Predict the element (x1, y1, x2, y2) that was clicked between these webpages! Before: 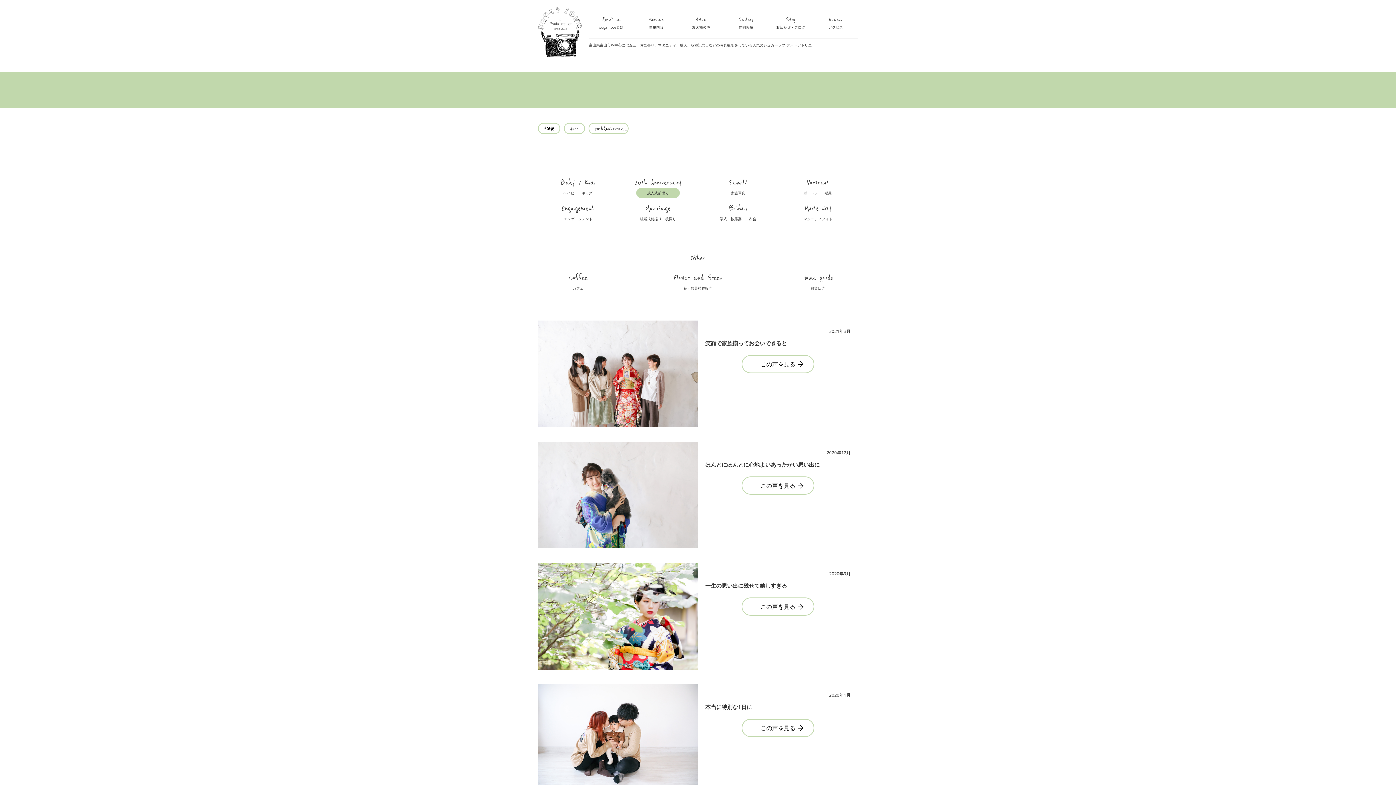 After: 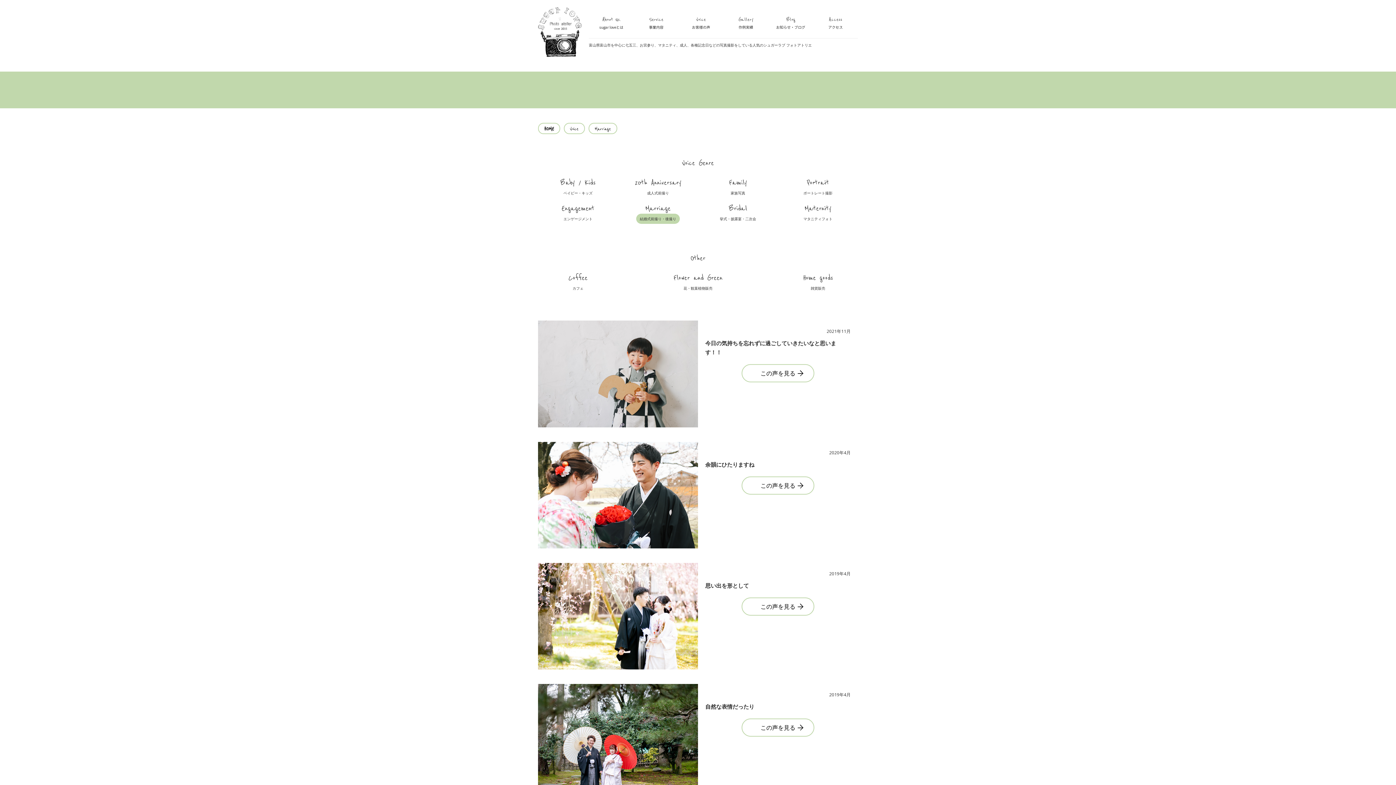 Action: label: Marriage
結婚式前撮り・後撮り bbox: (618, 203, 698, 224)